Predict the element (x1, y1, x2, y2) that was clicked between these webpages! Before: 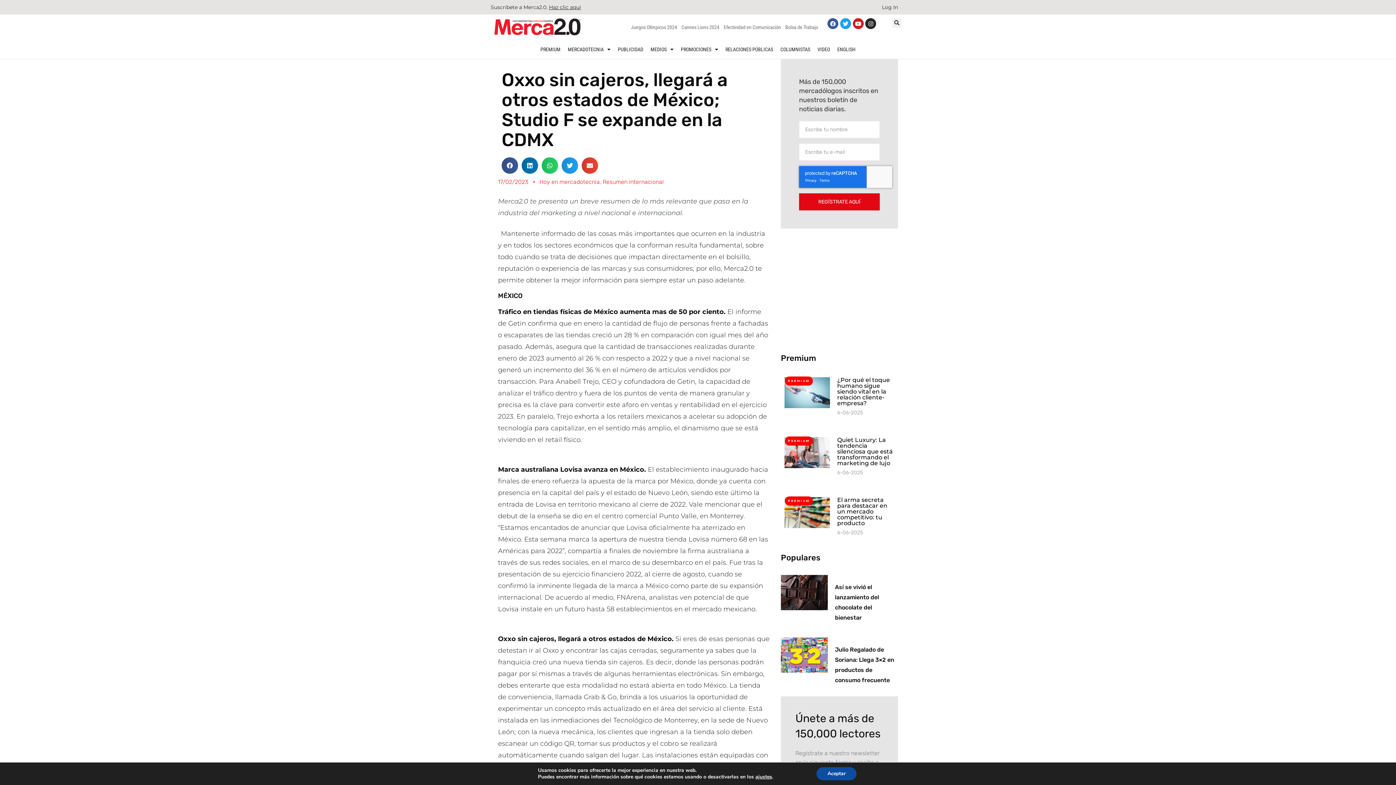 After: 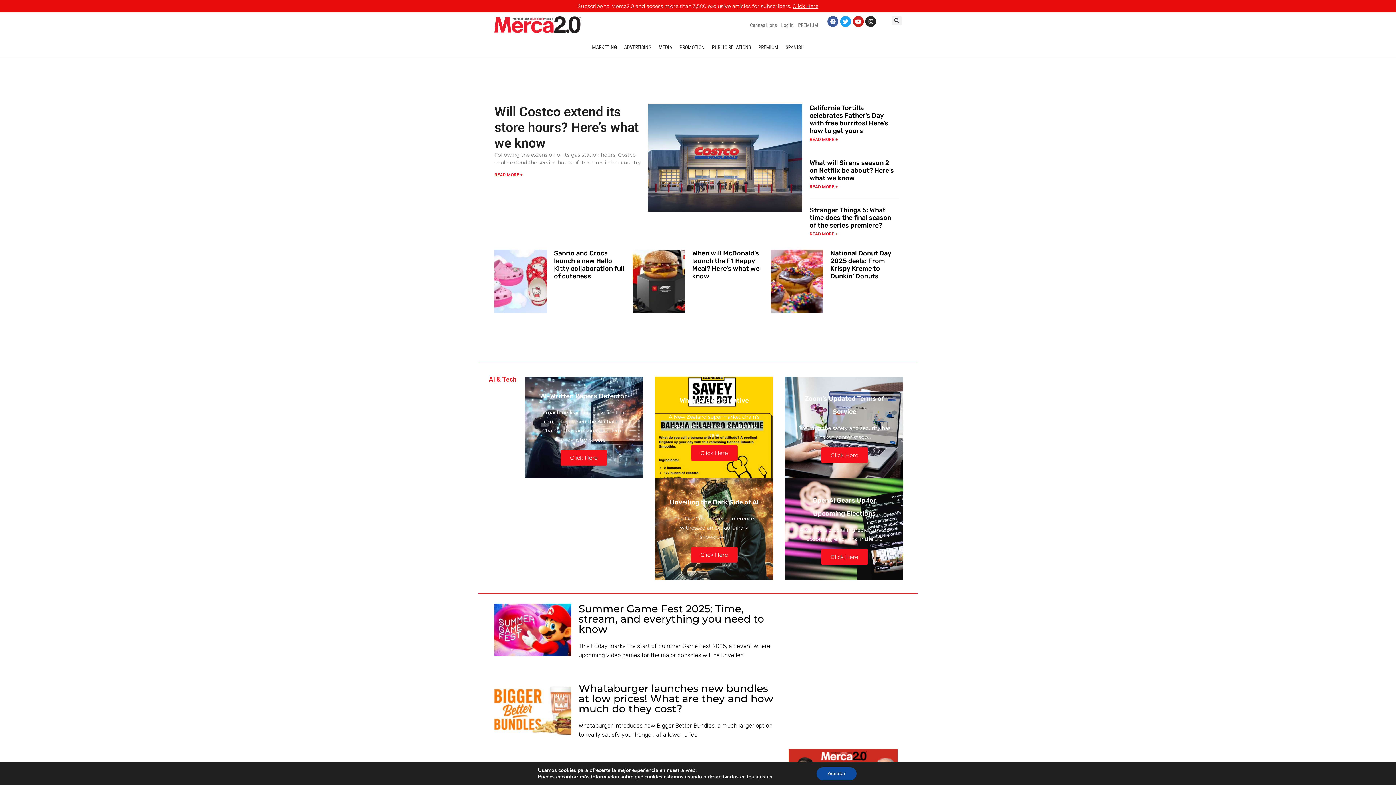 Action: label: ENGLISH bbox: (833, 43, 859, 55)